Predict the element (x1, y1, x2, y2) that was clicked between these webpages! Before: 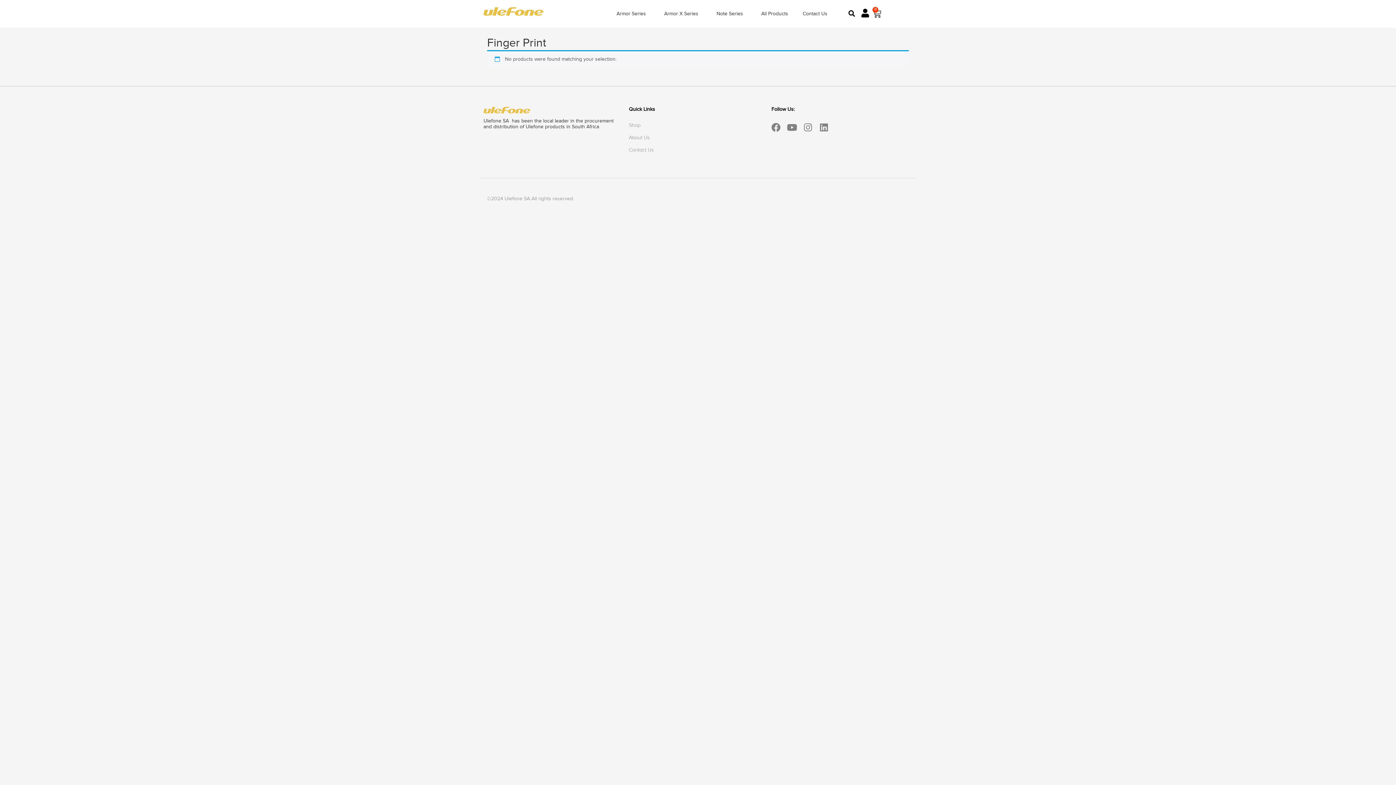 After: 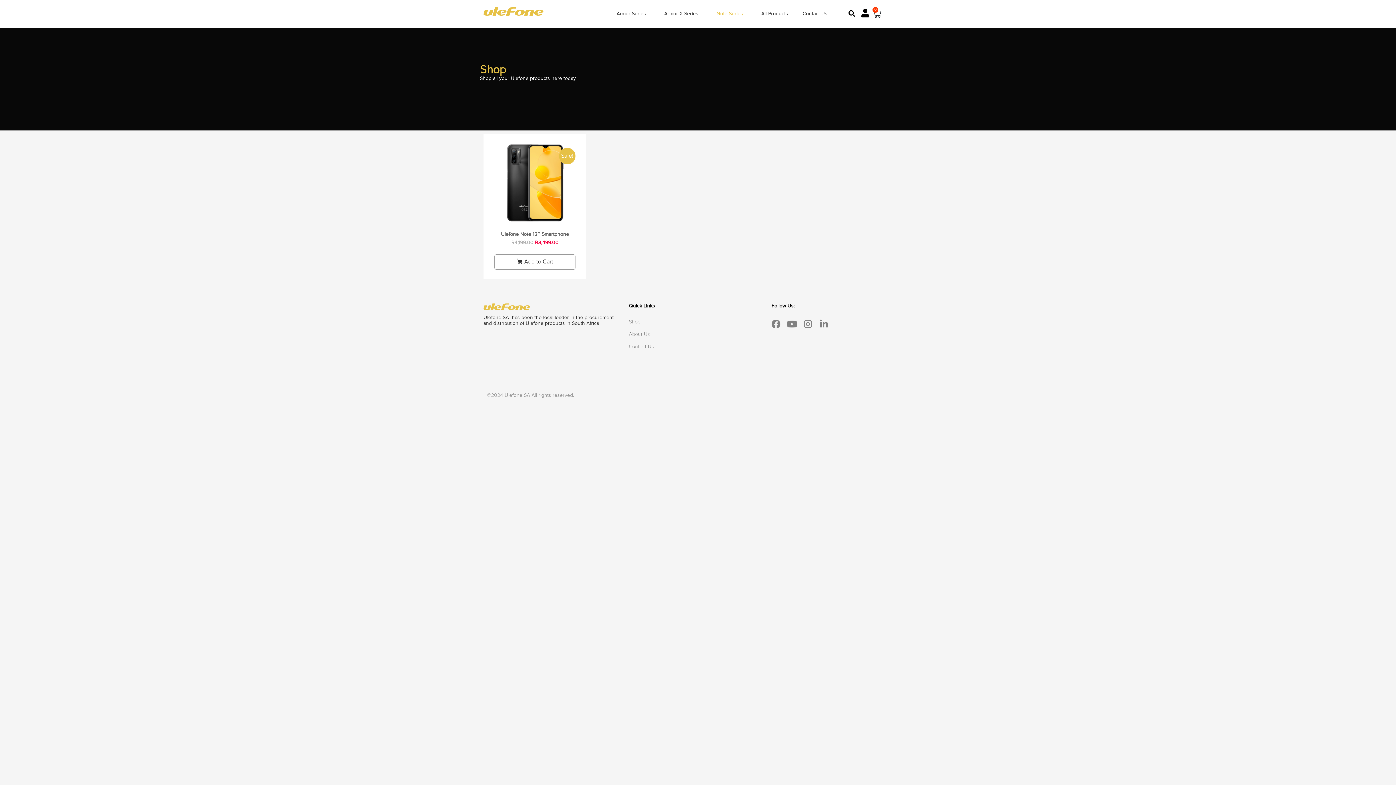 Action: label: Note Series bbox: (709, 7, 754, 20)